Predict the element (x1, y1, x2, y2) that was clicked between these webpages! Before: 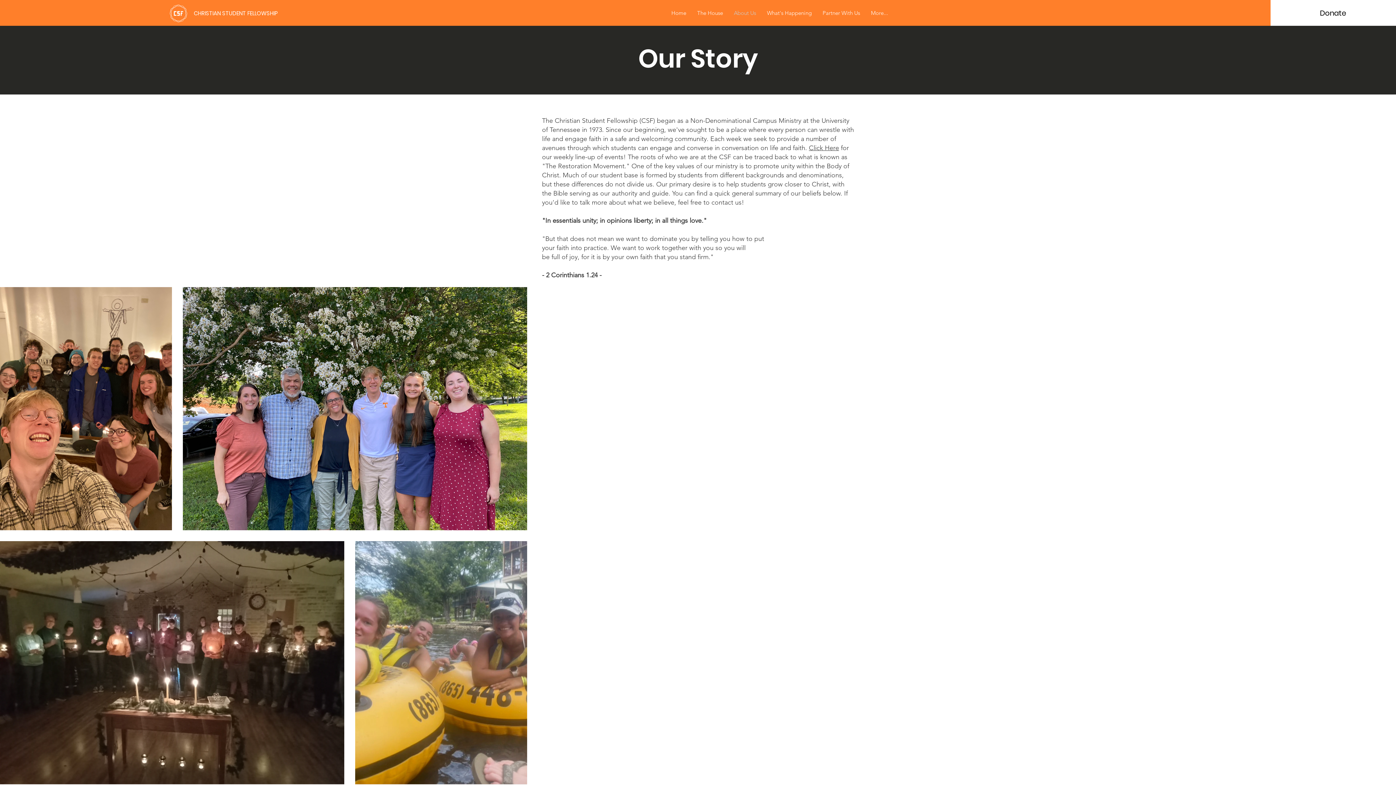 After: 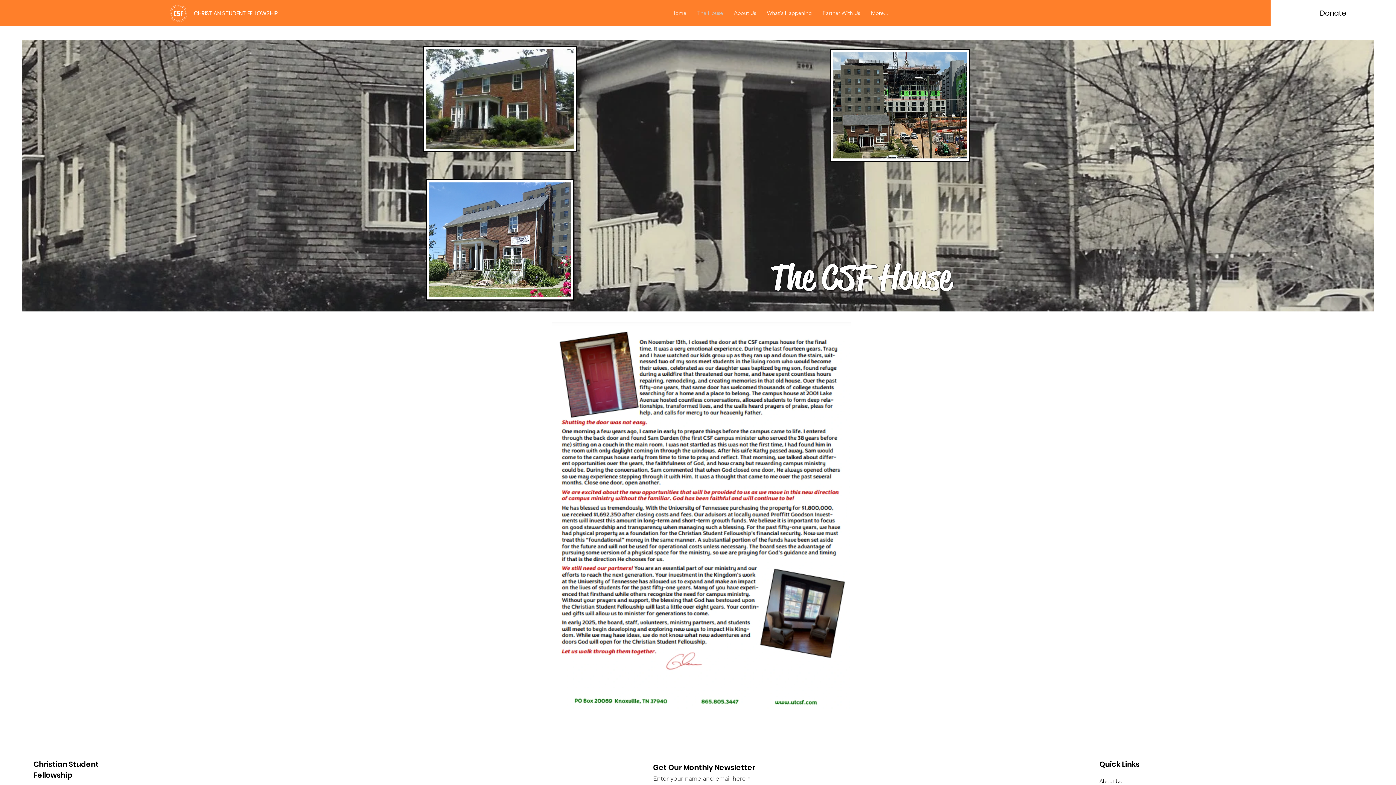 Action: bbox: (691, 5, 728, 20) label: The House